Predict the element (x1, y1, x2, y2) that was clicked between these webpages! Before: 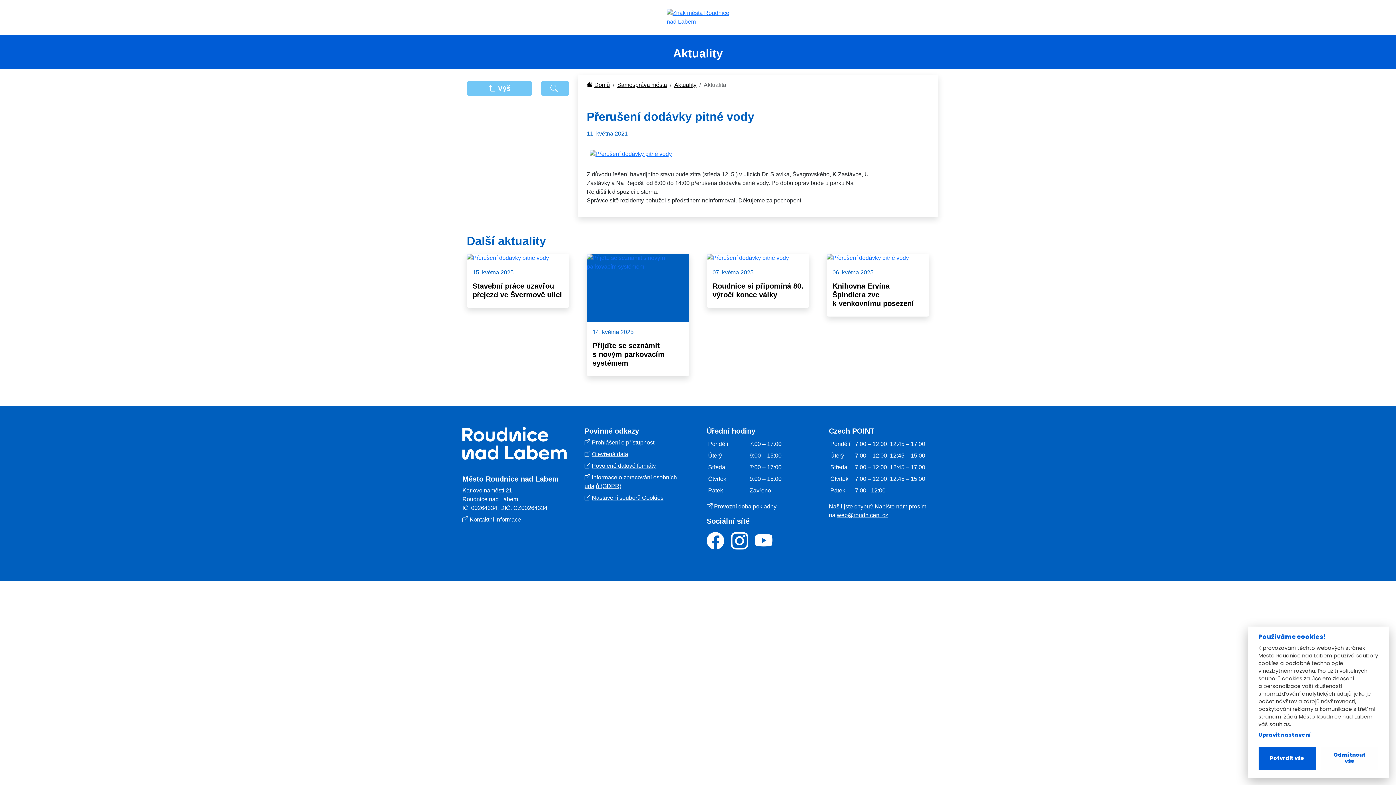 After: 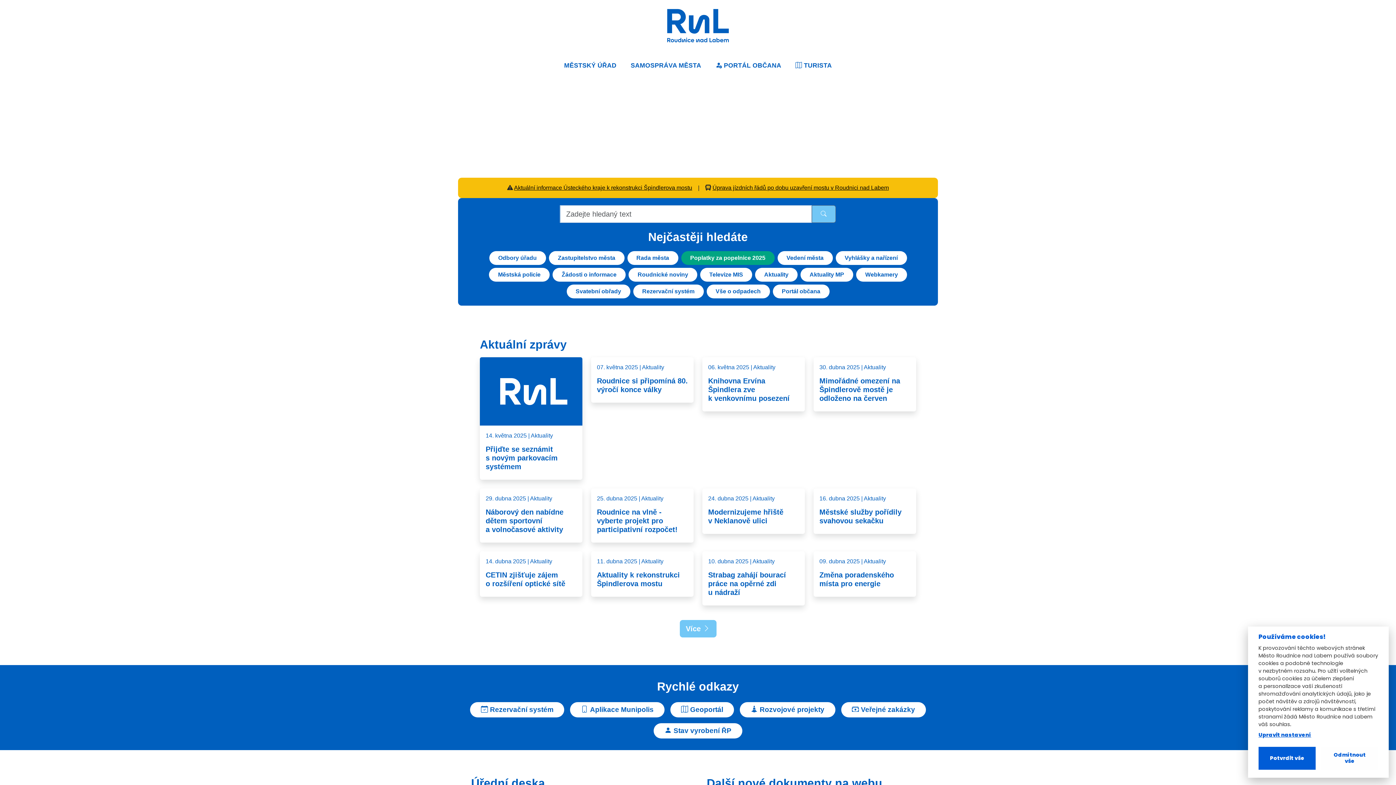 Action: bbox: (666, 13, 729, 20)